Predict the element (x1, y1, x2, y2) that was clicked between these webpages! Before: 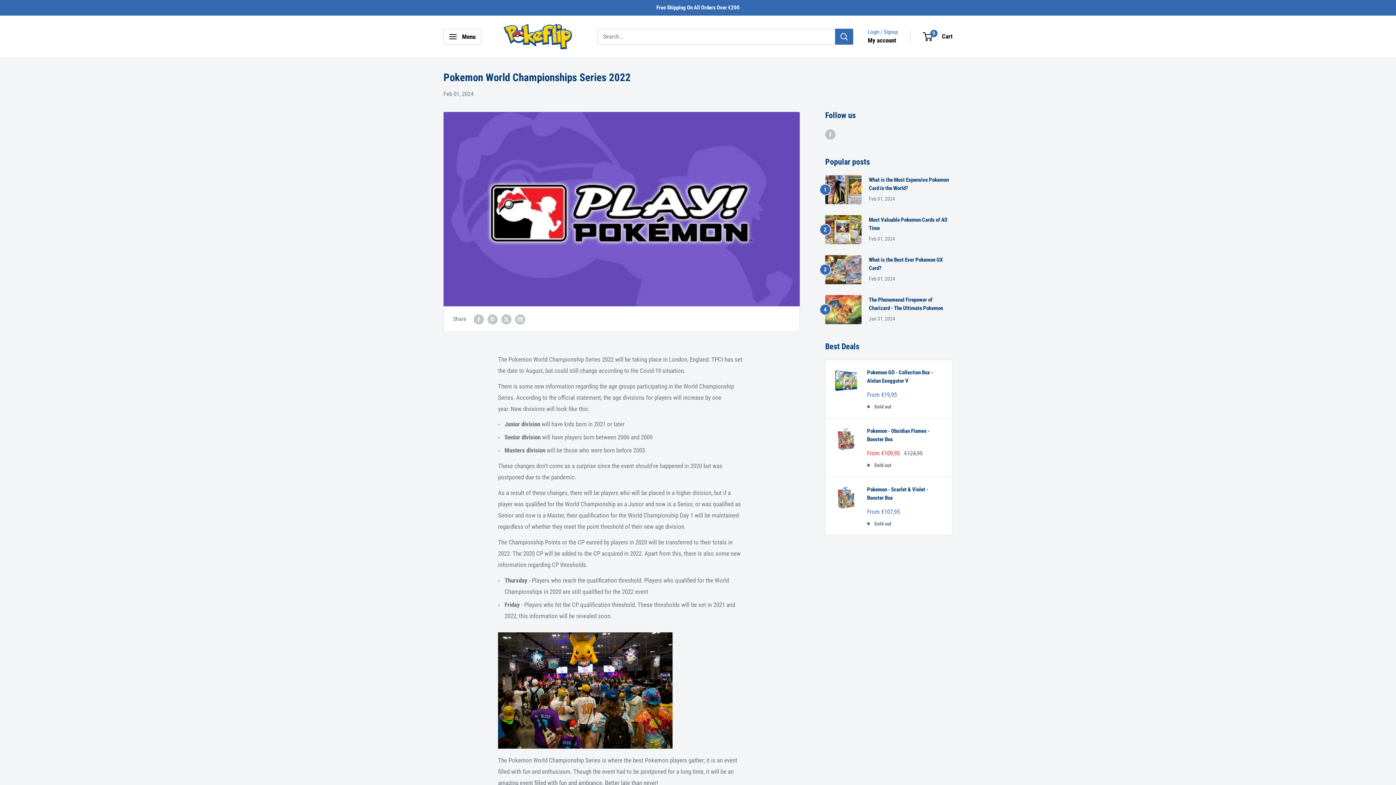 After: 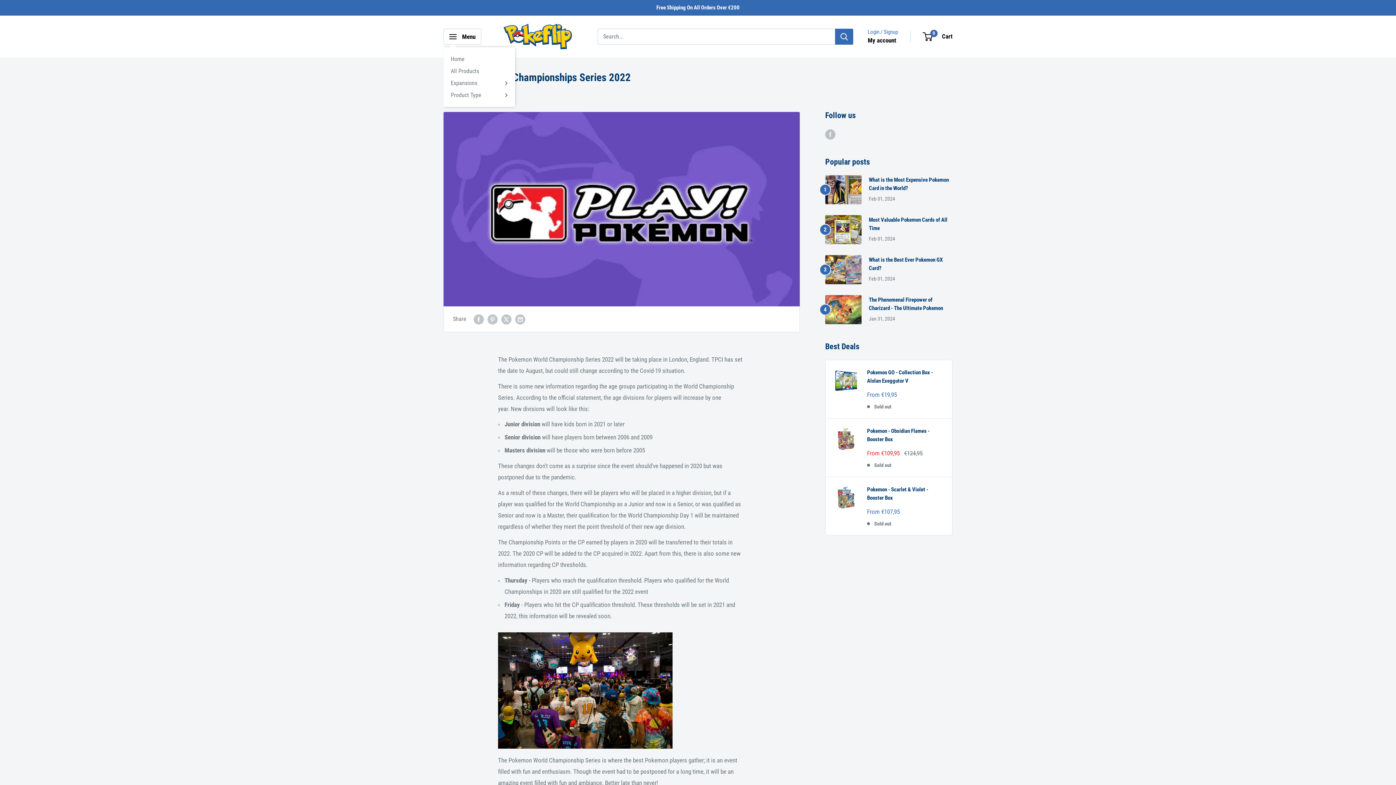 Action: label: Open menu bbox: (443, 28, 481, 44)